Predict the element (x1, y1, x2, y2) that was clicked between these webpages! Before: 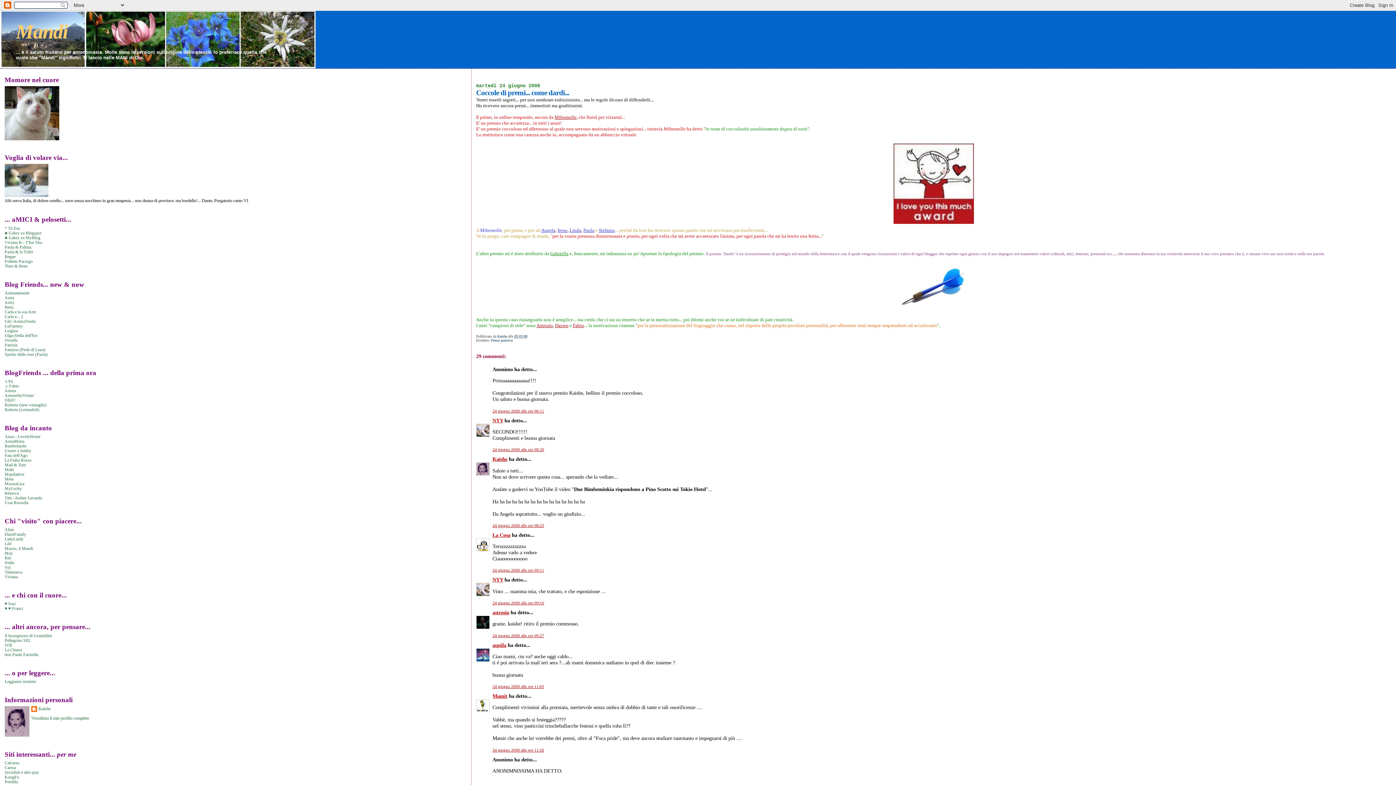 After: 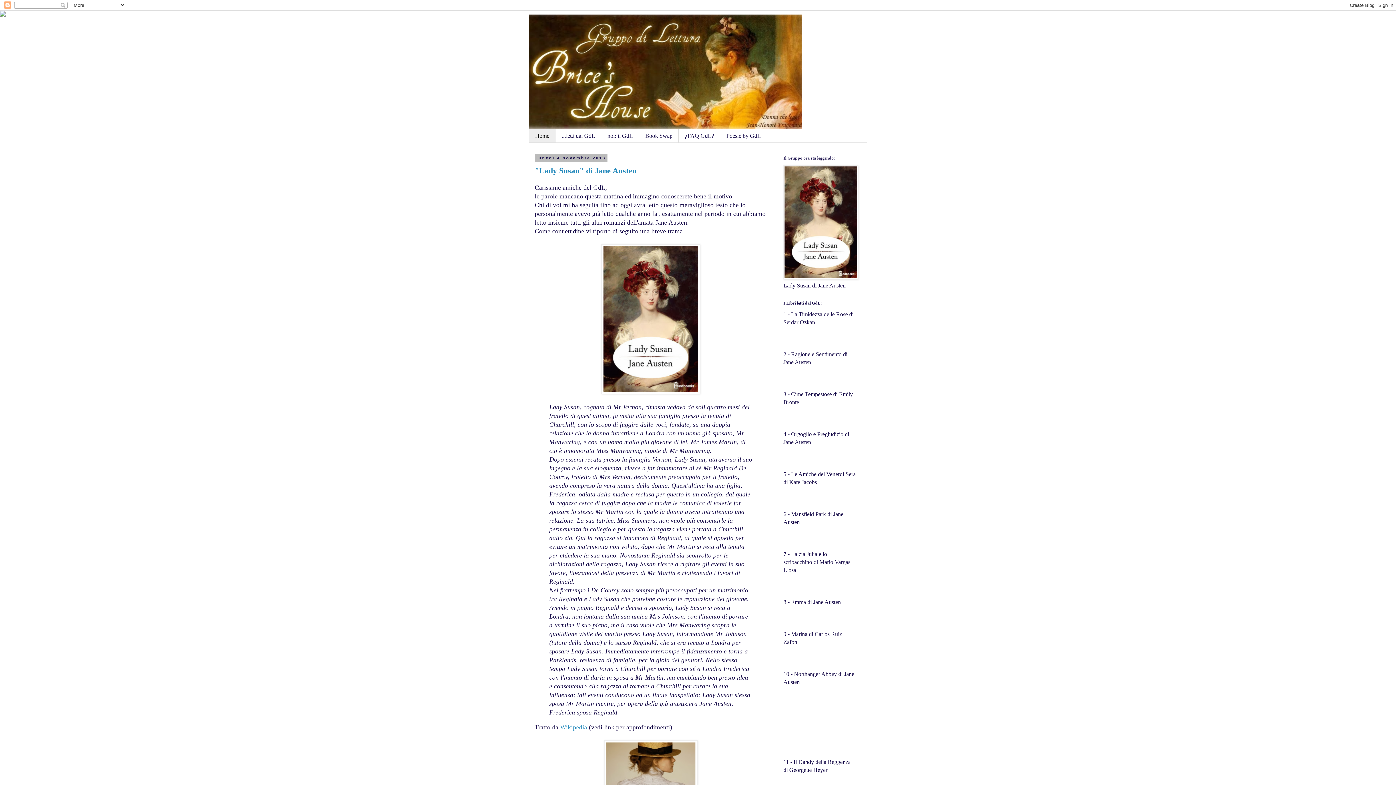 Action: label: Leggiamo insieme bbox: (4, 679, 36, 684)